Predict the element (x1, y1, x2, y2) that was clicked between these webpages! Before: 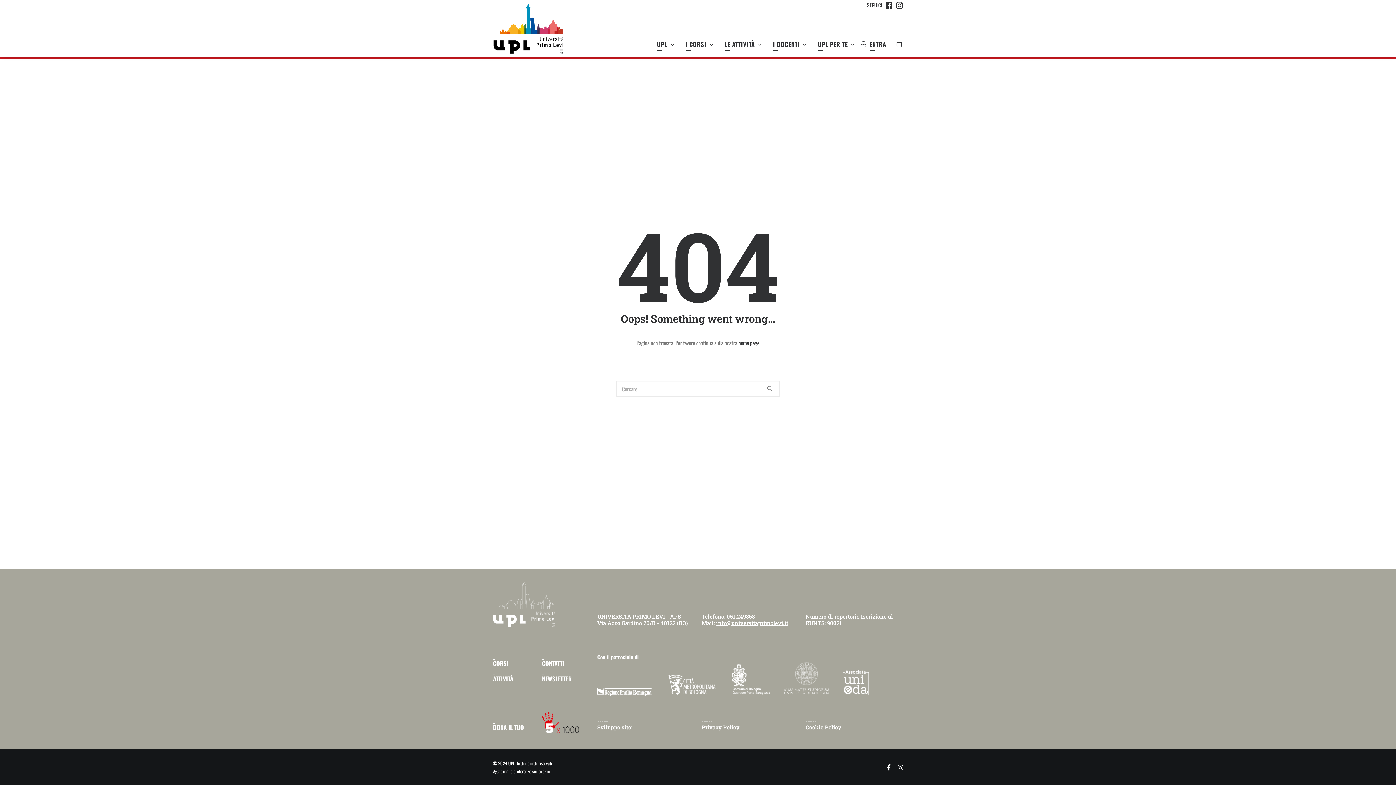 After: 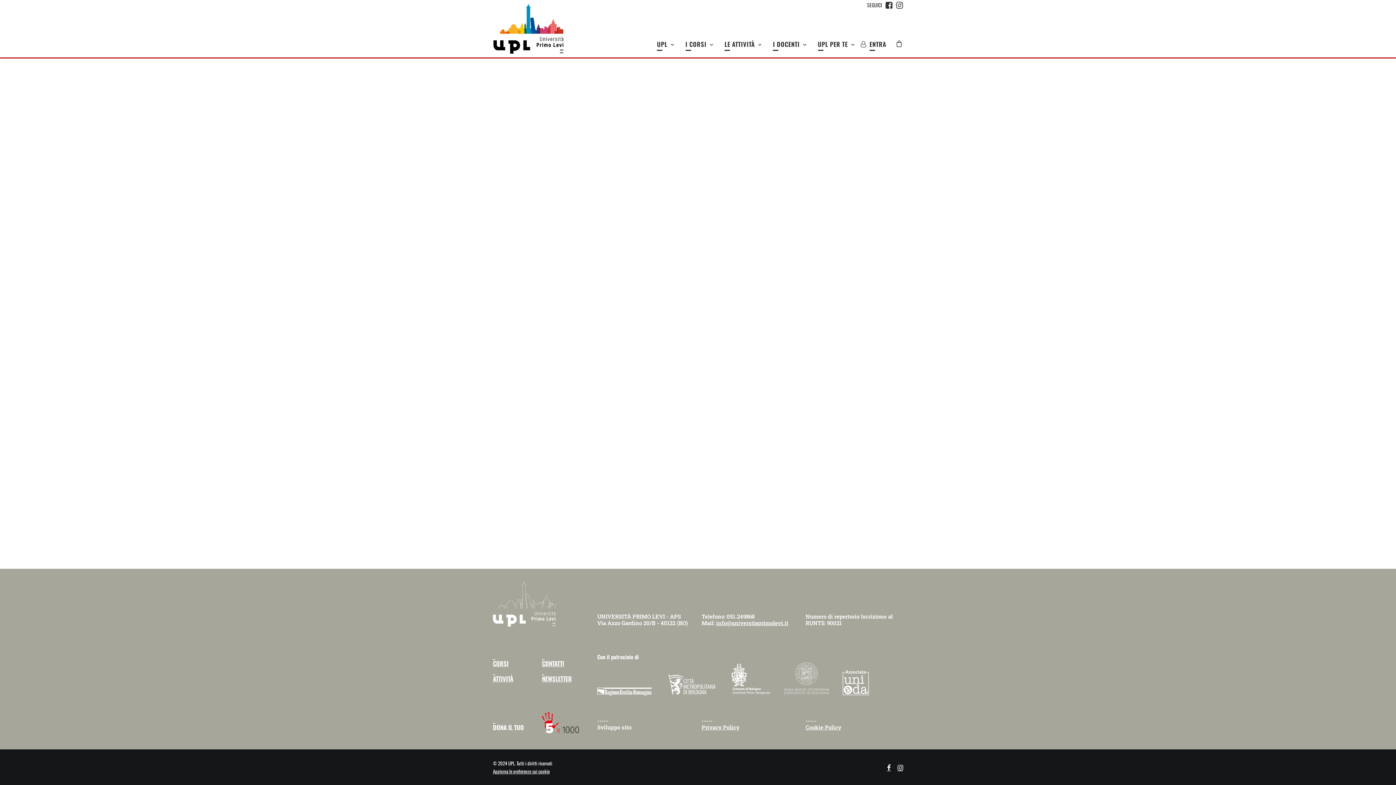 Action: bbox: (805, 724, 841, 731) label: Cookie Policy